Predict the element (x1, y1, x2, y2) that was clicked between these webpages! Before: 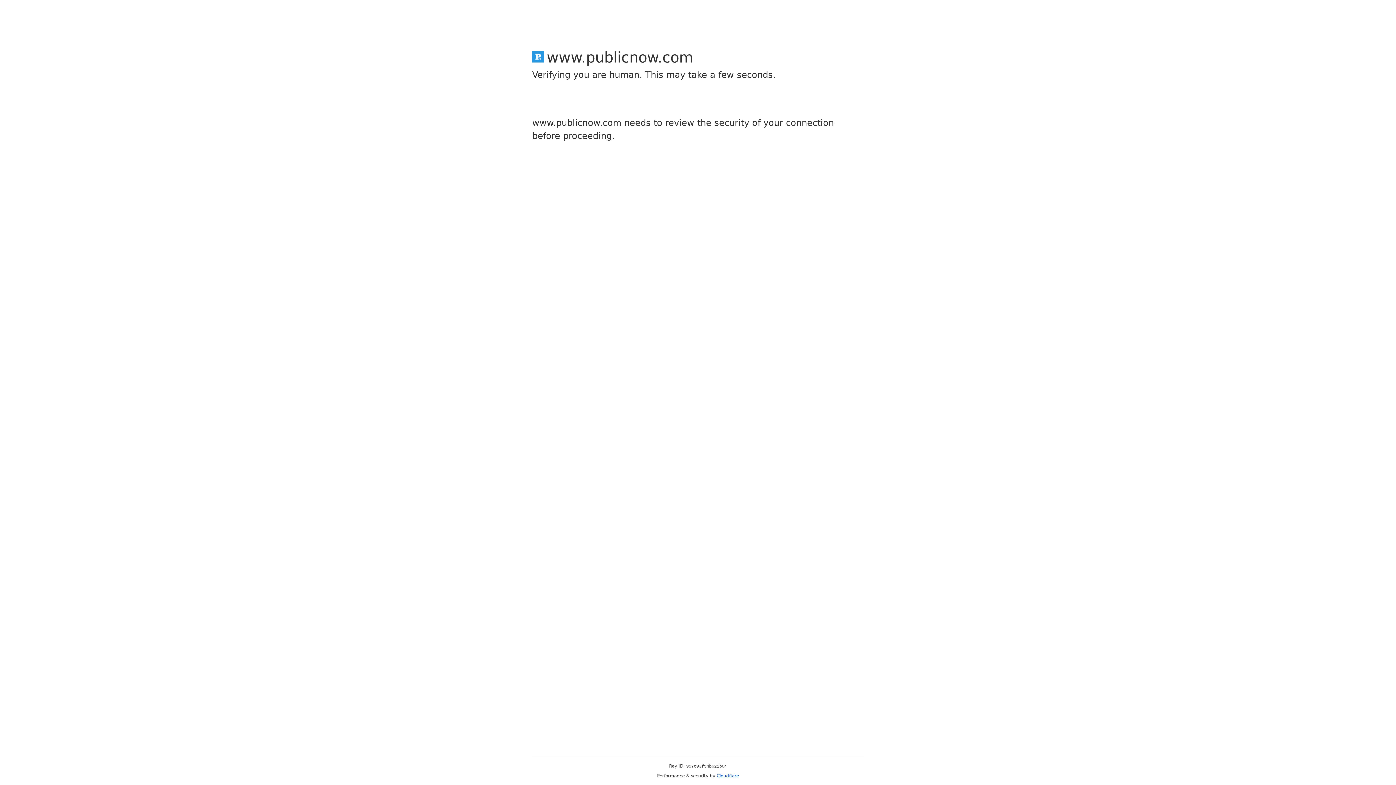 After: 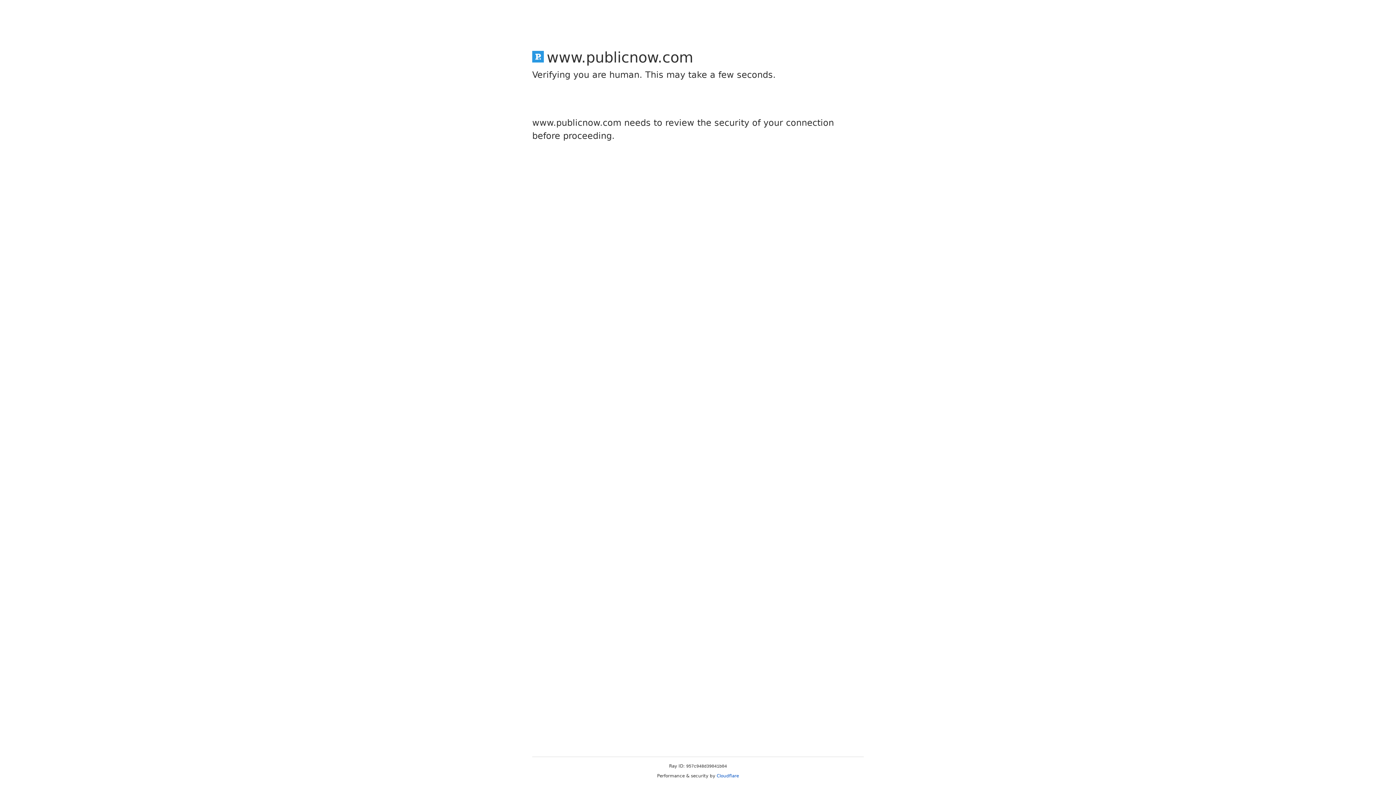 Action: bbox: (716, 773, 739, 778) label: Cloudflare